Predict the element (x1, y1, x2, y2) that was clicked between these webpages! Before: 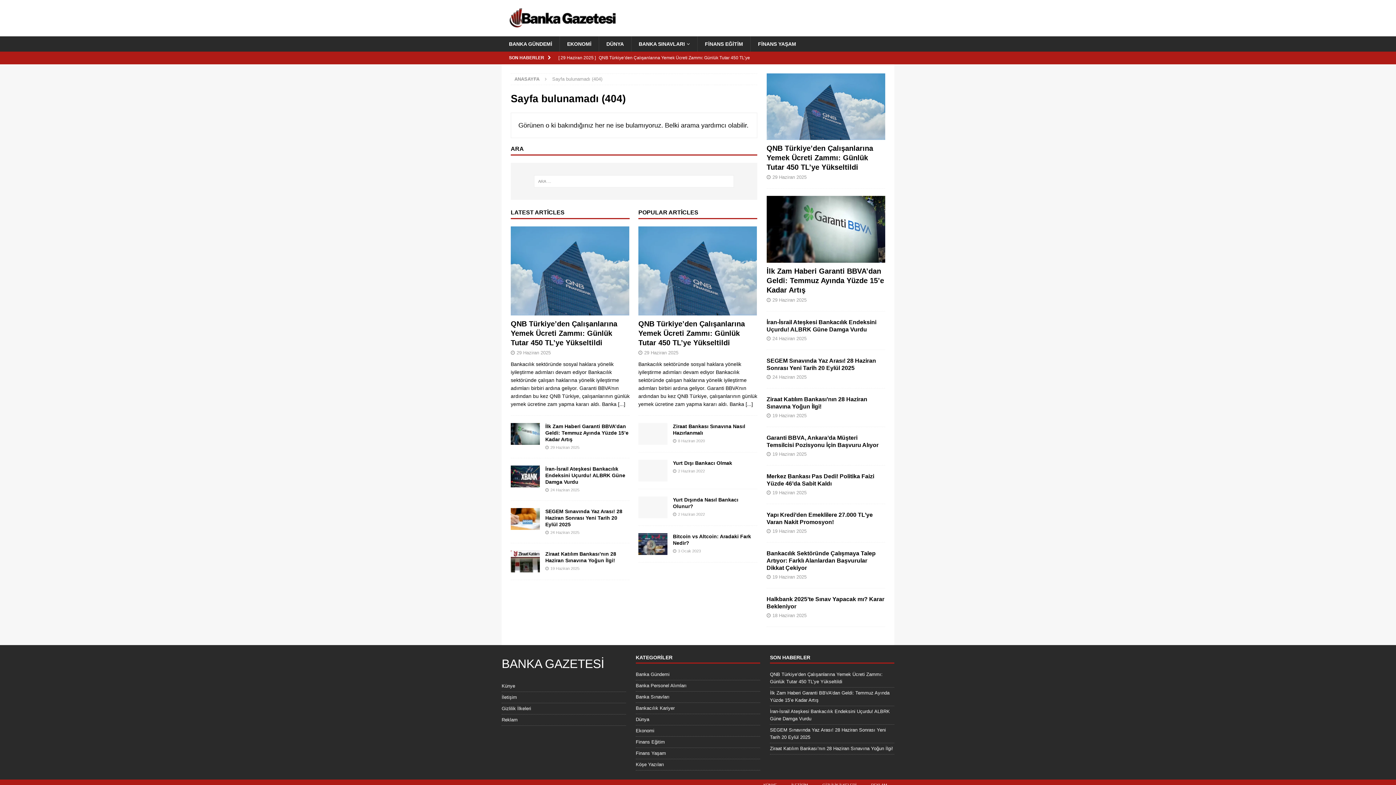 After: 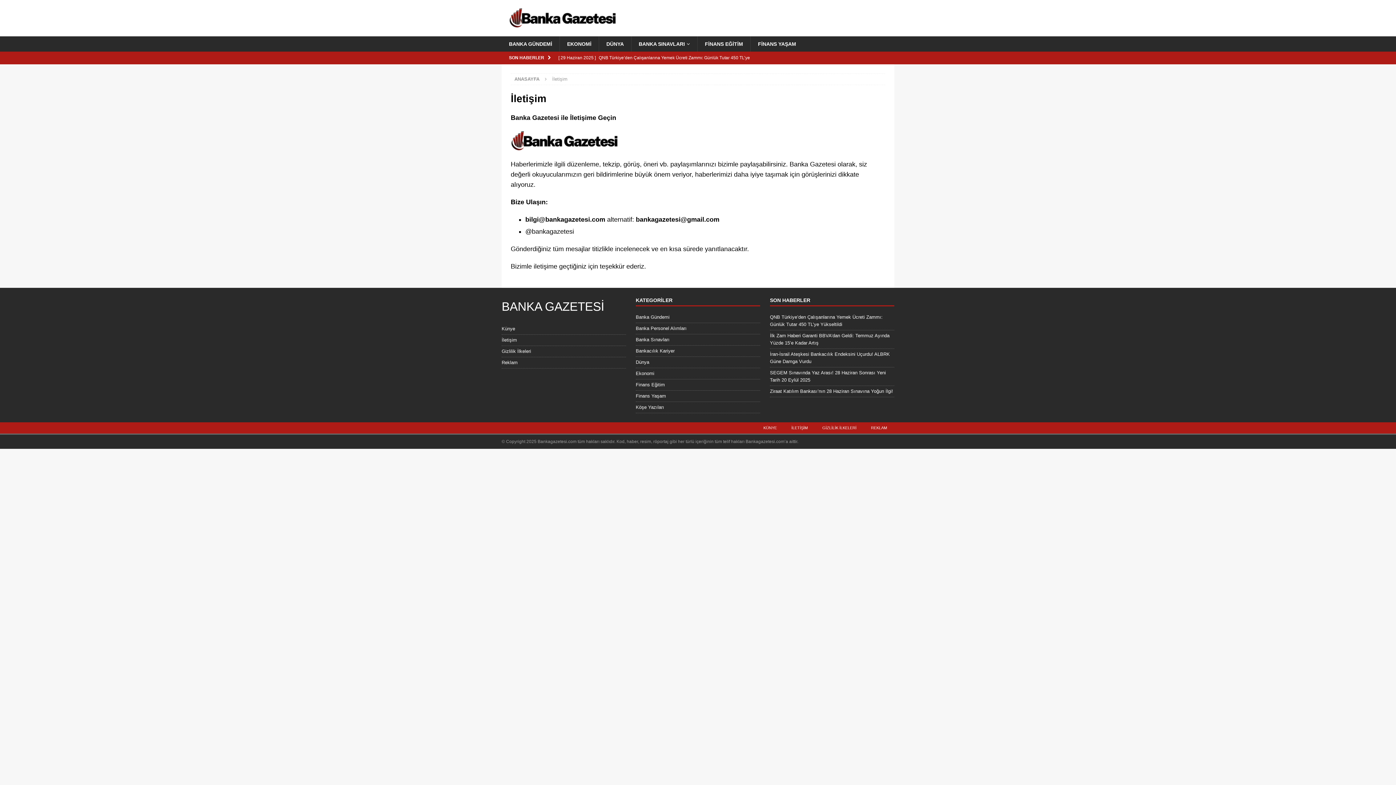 Action: bbox: (501, 692, 626, 703) label: İletişim